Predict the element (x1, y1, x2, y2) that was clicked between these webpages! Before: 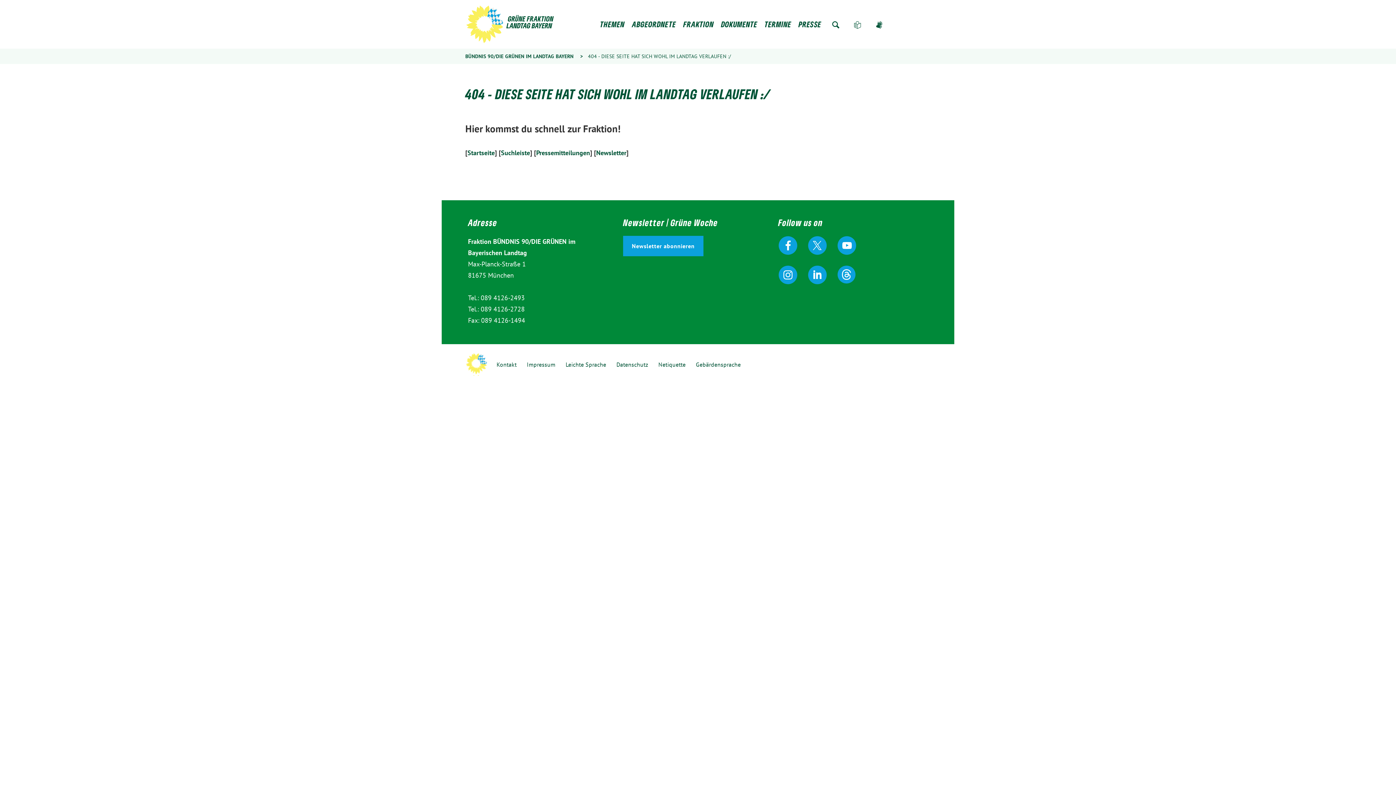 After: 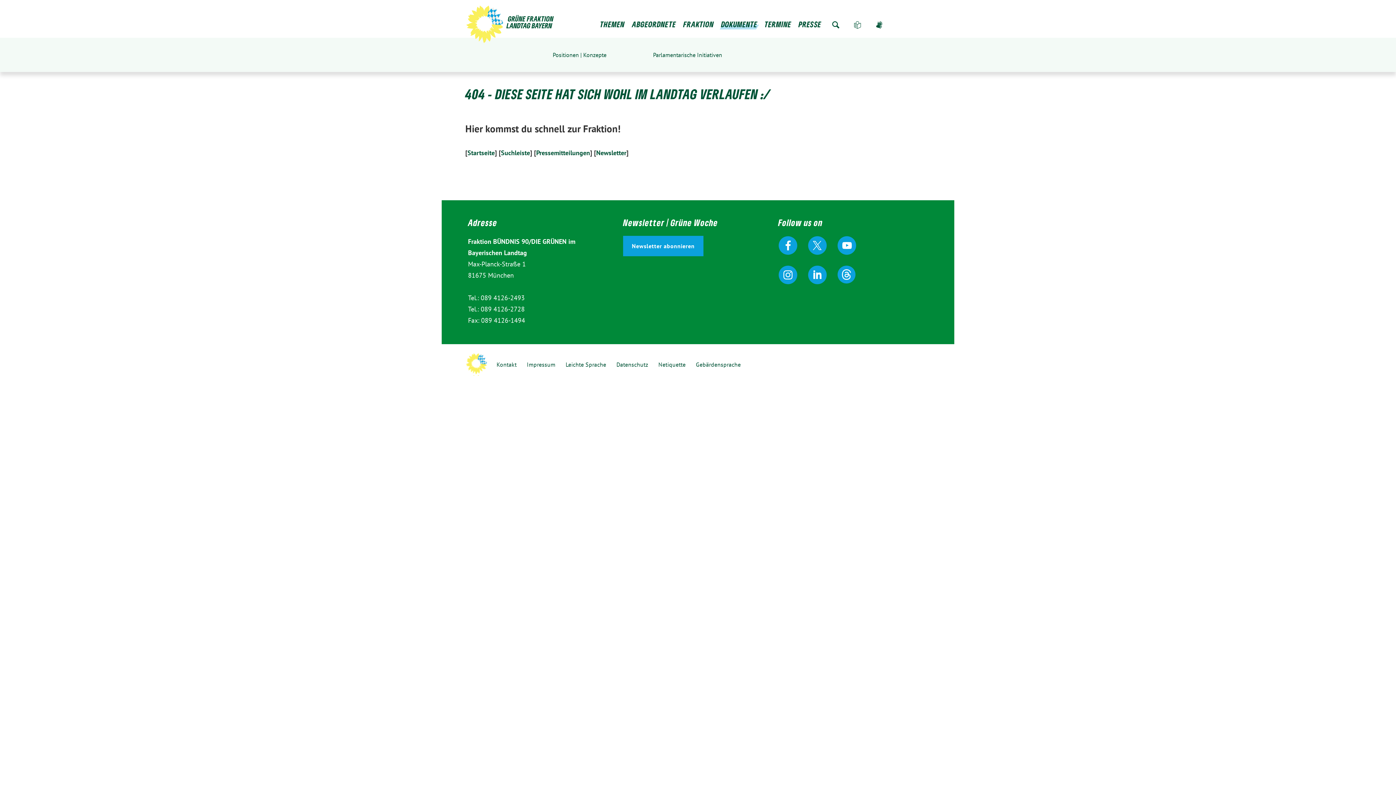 Action: label: DOKUMENTE bbox: (717, 20, 761, 29)